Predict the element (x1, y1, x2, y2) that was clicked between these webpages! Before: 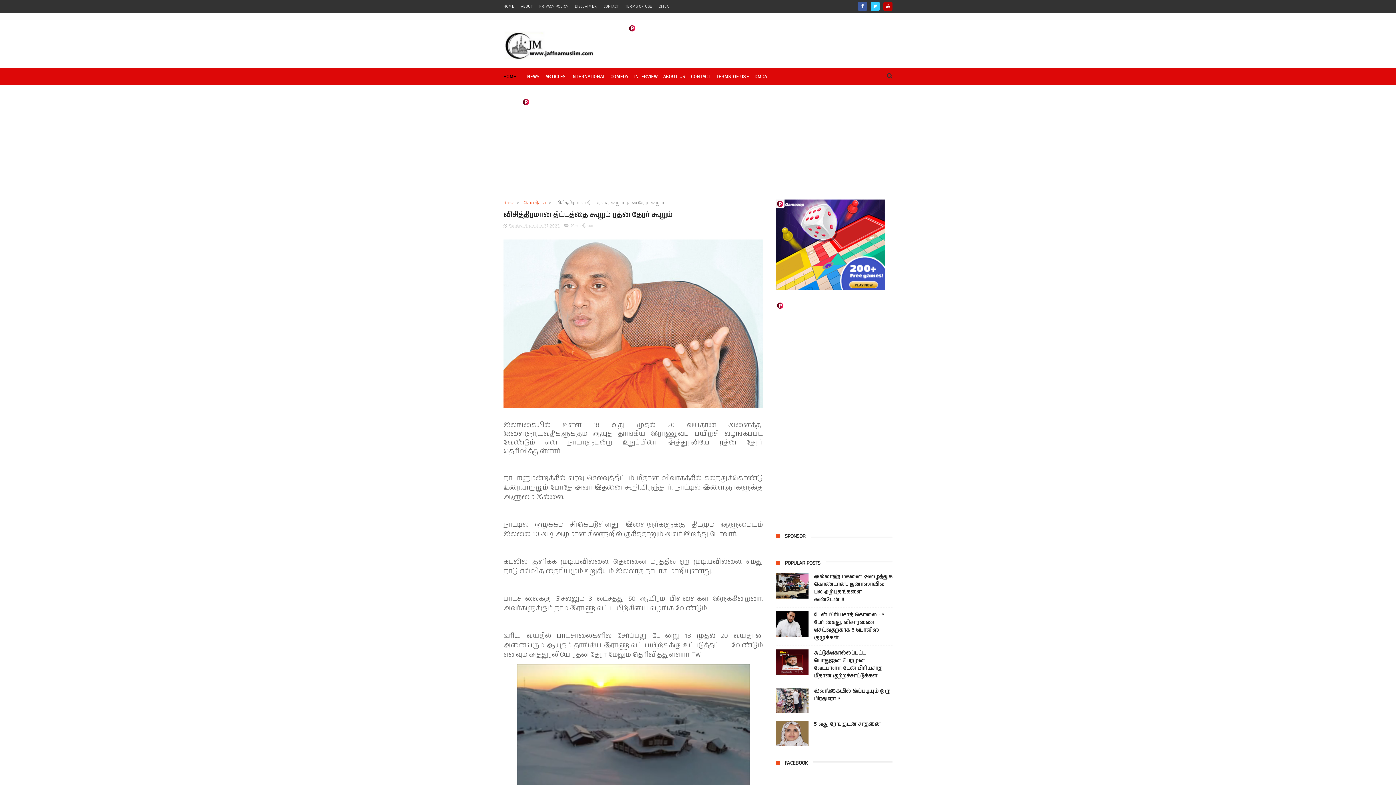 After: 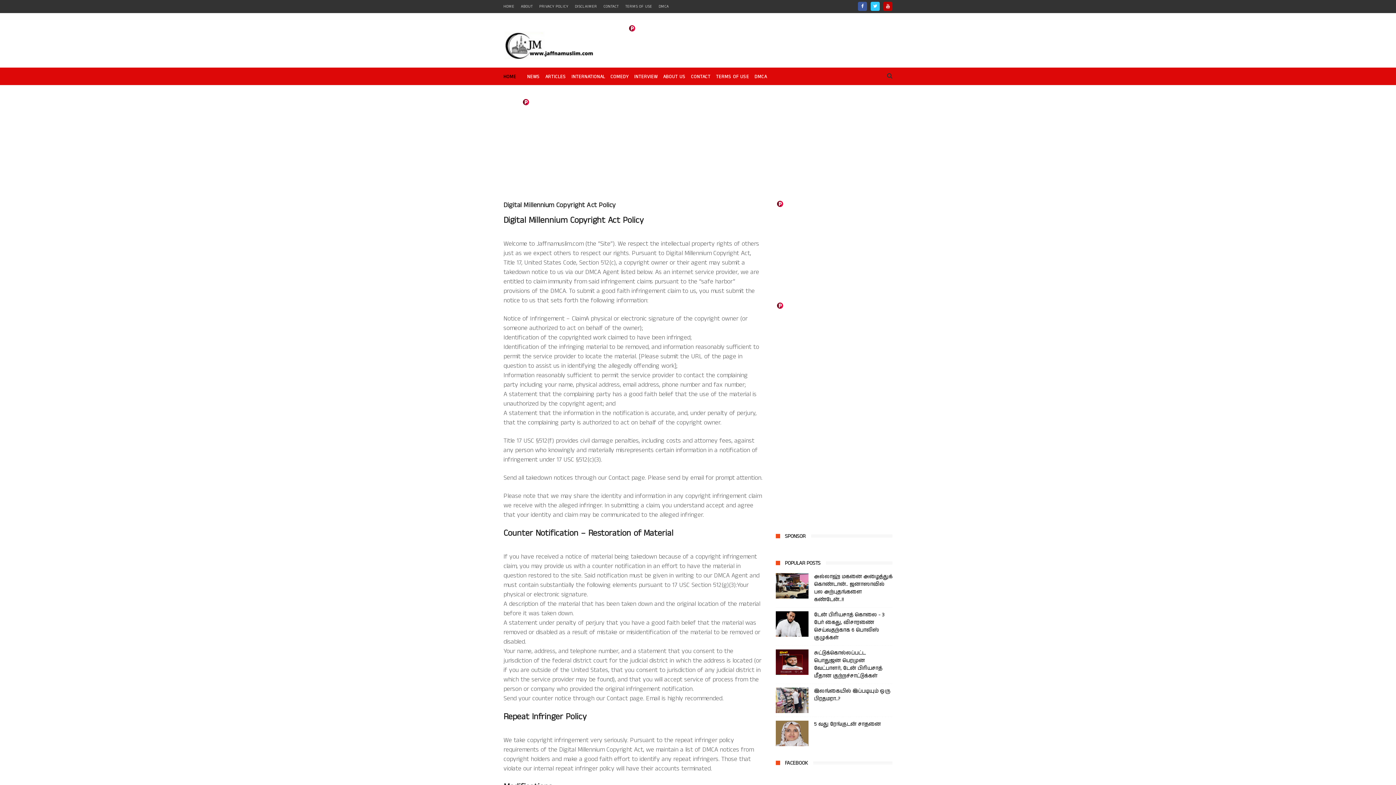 Action: label: DMCA bbox: (754, 67, 767, 86)